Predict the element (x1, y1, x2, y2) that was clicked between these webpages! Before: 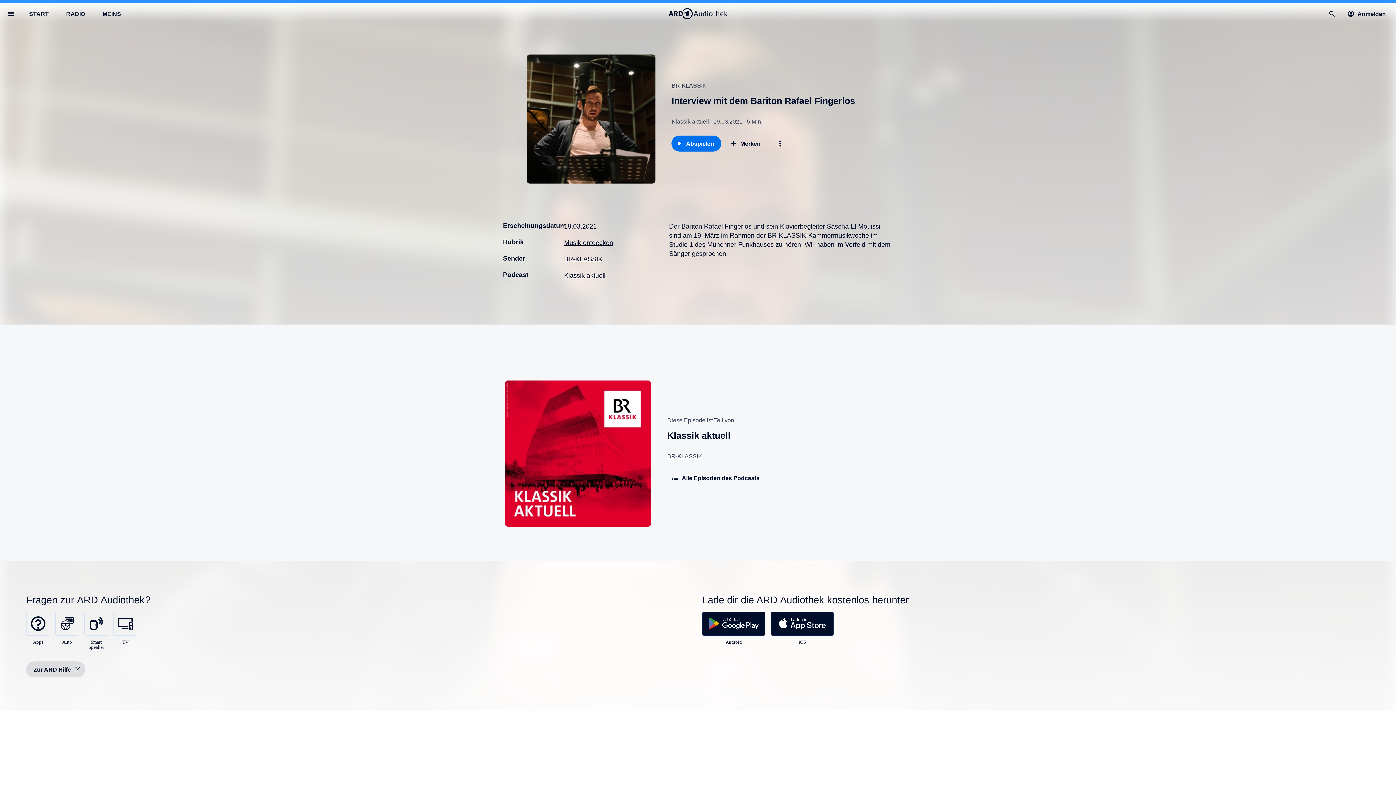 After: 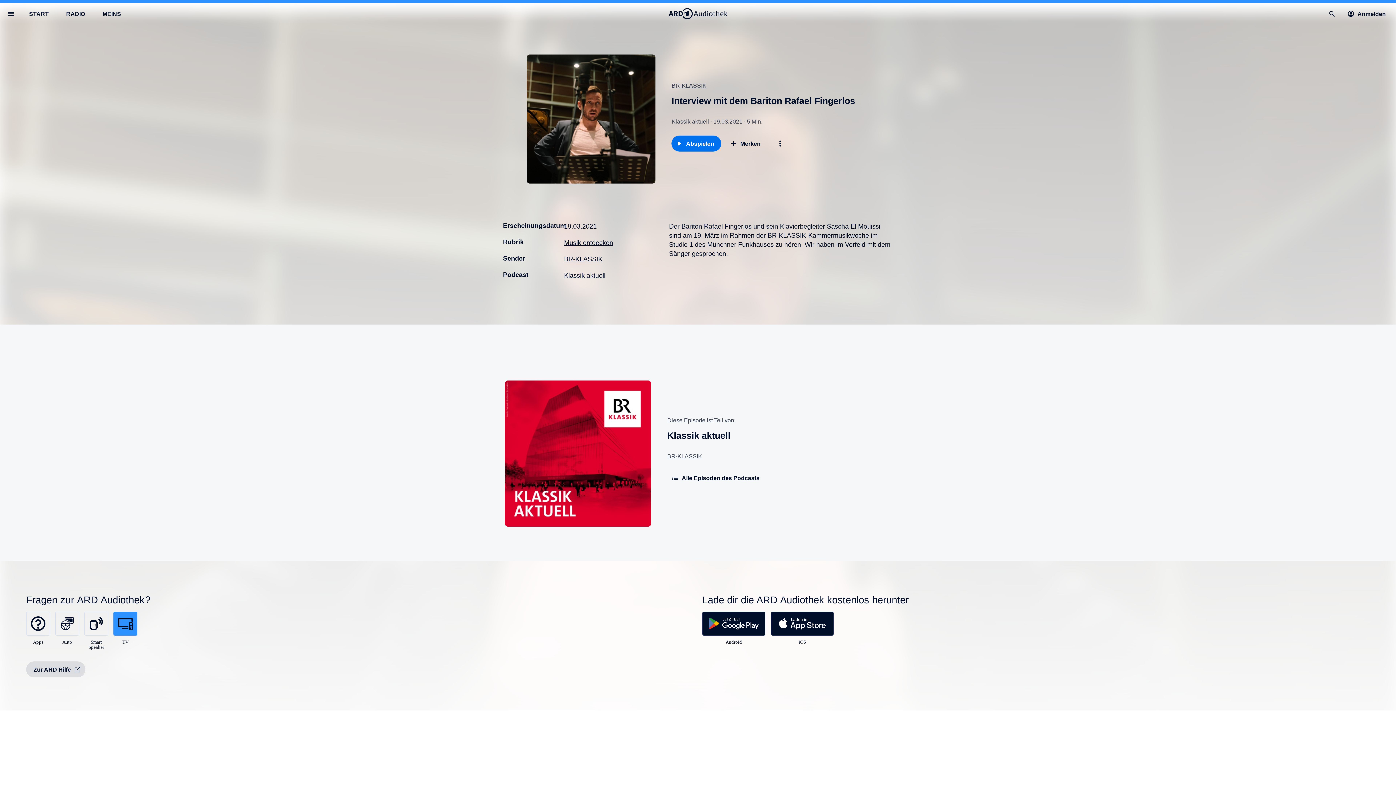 Action: bbox: (113, 612, 137, 645) label: 
TV